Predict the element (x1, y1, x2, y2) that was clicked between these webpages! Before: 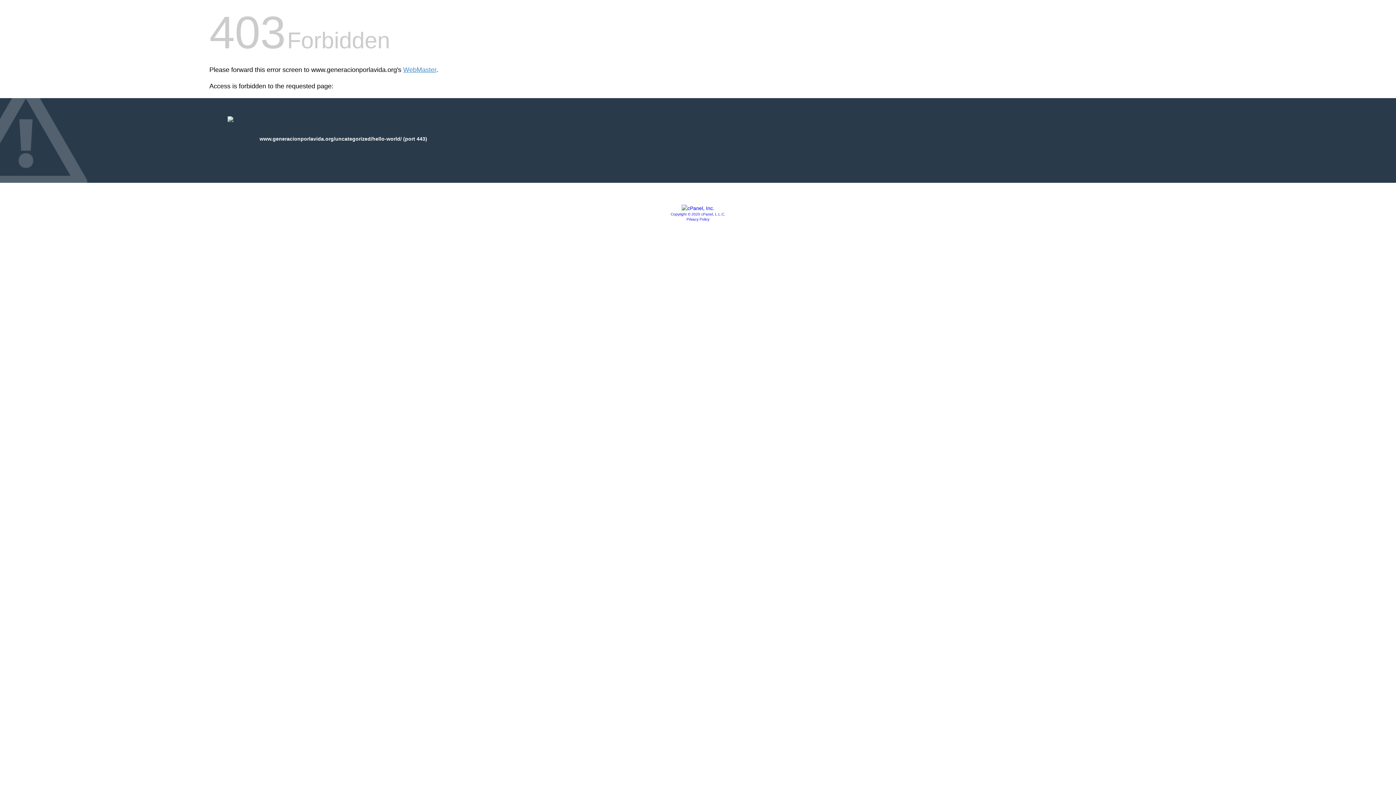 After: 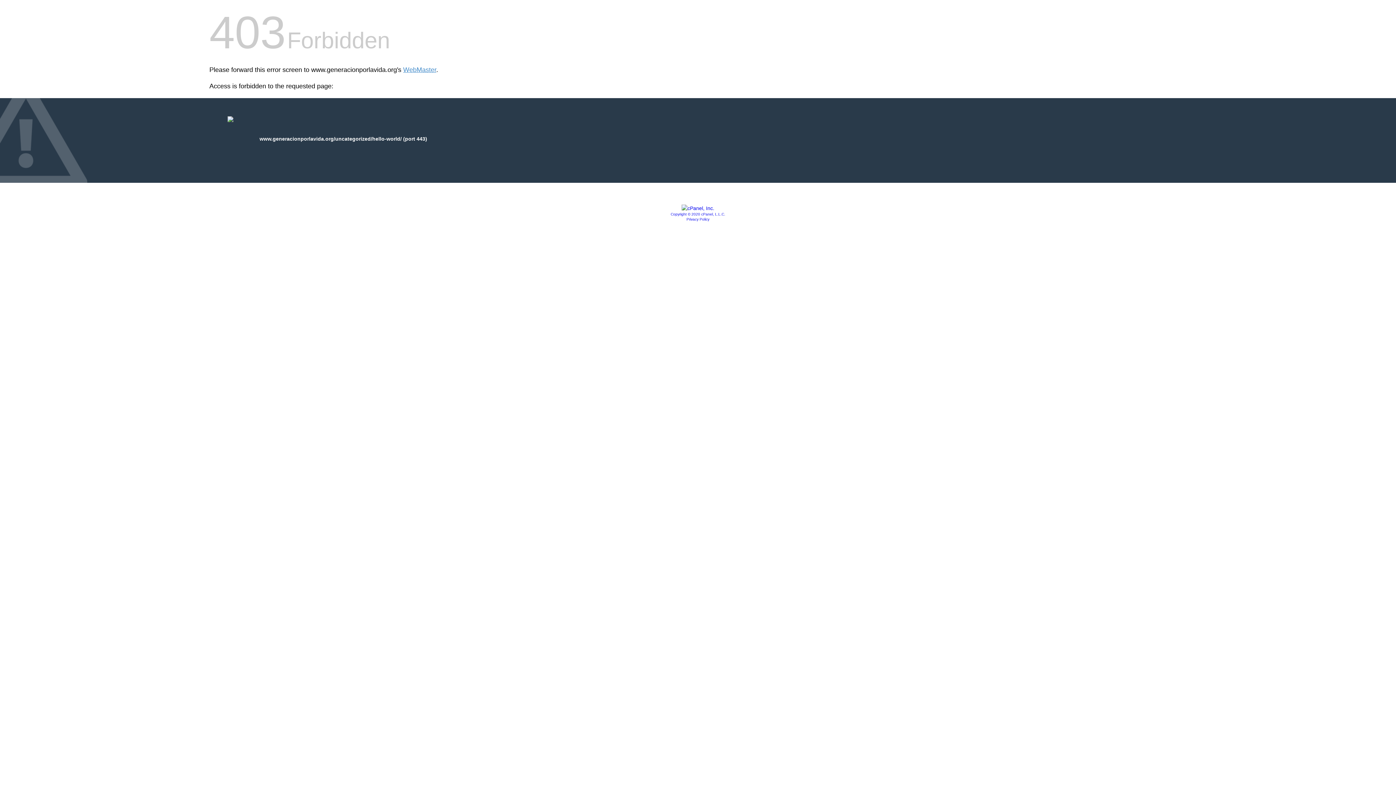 Action: bbox: (681, 205, 714, 211)